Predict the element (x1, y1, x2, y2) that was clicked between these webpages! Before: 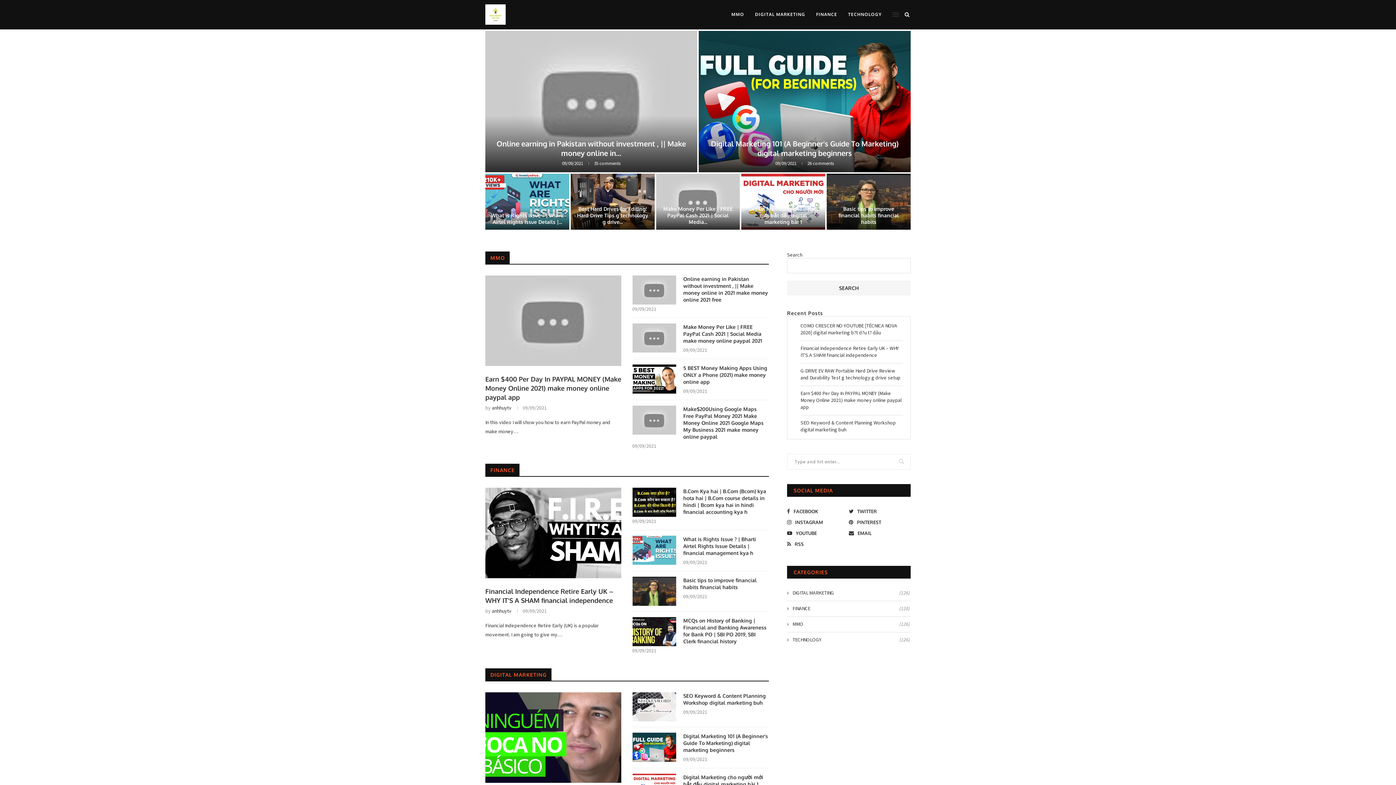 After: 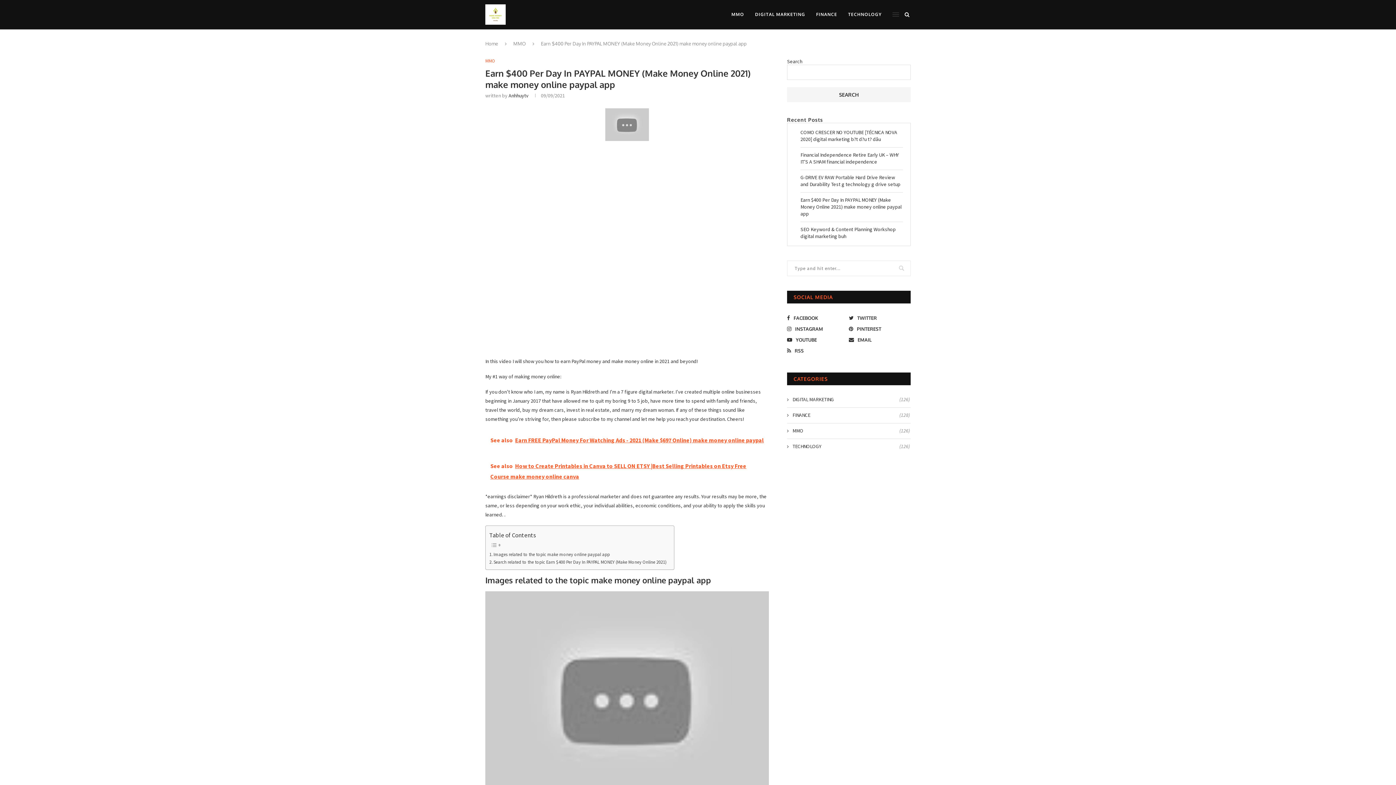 Action: bbox: (485, 374, 621, 402) label: Earn $400 Per Day In PAYPAL MONEY (Make Money Online 2021) make money online paypal app